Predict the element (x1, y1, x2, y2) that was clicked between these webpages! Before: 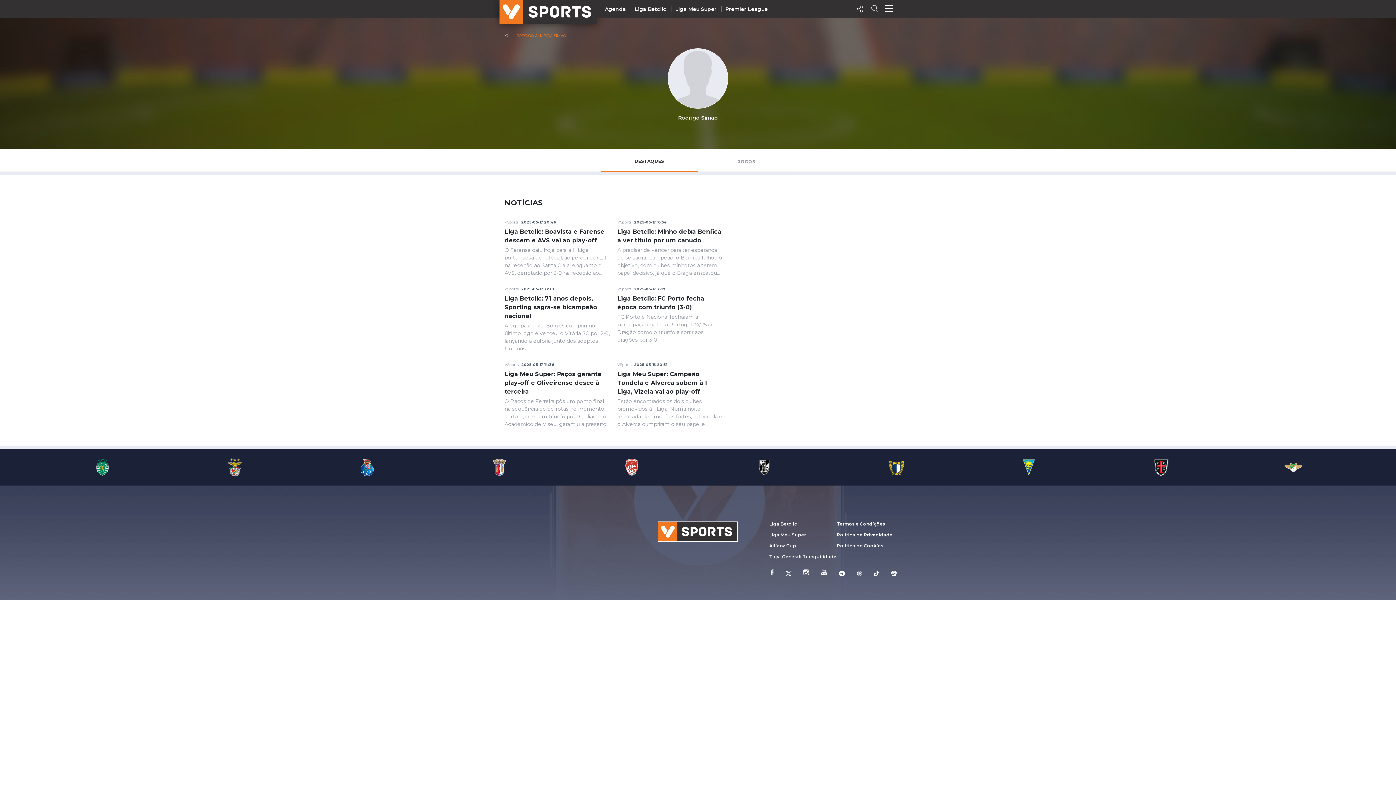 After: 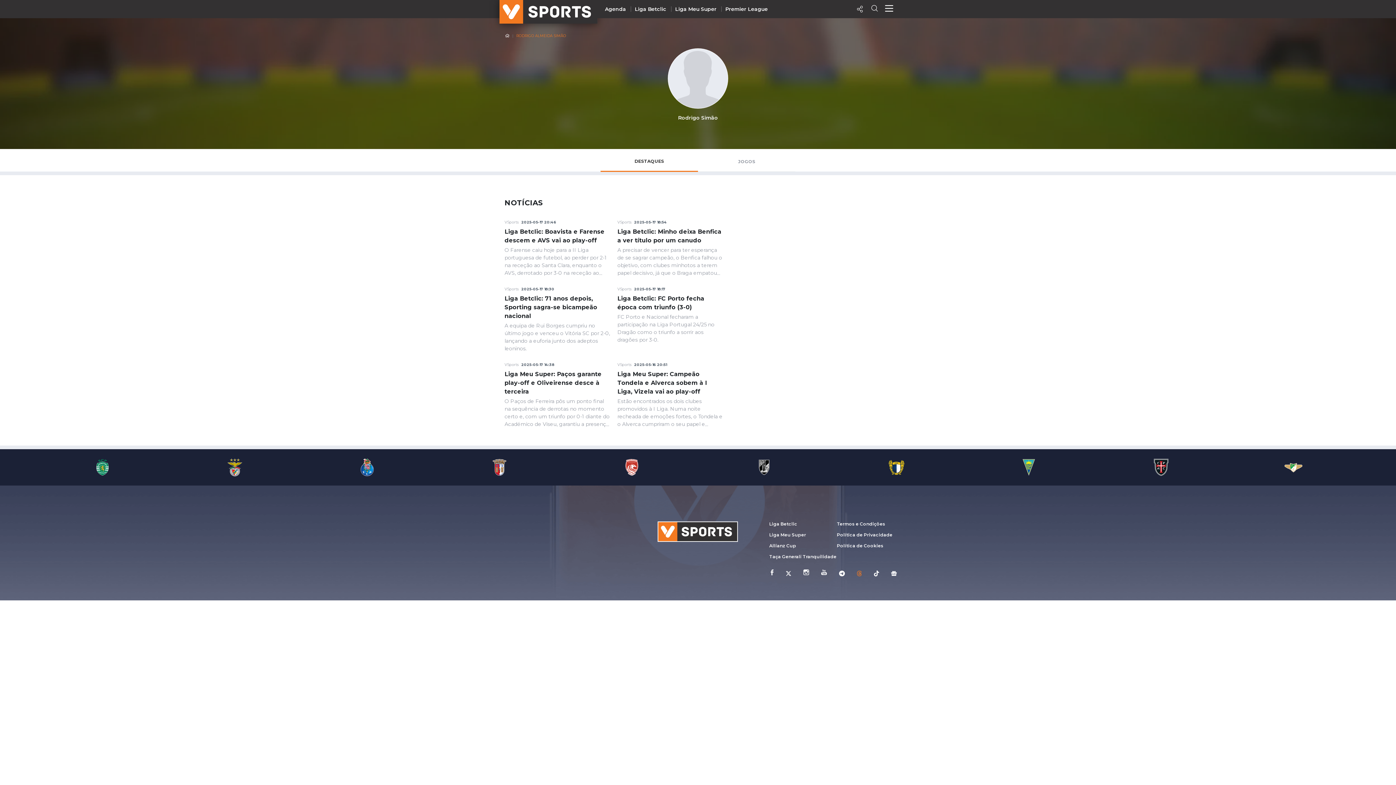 Action: bbox: (851, 569, 862, 576)